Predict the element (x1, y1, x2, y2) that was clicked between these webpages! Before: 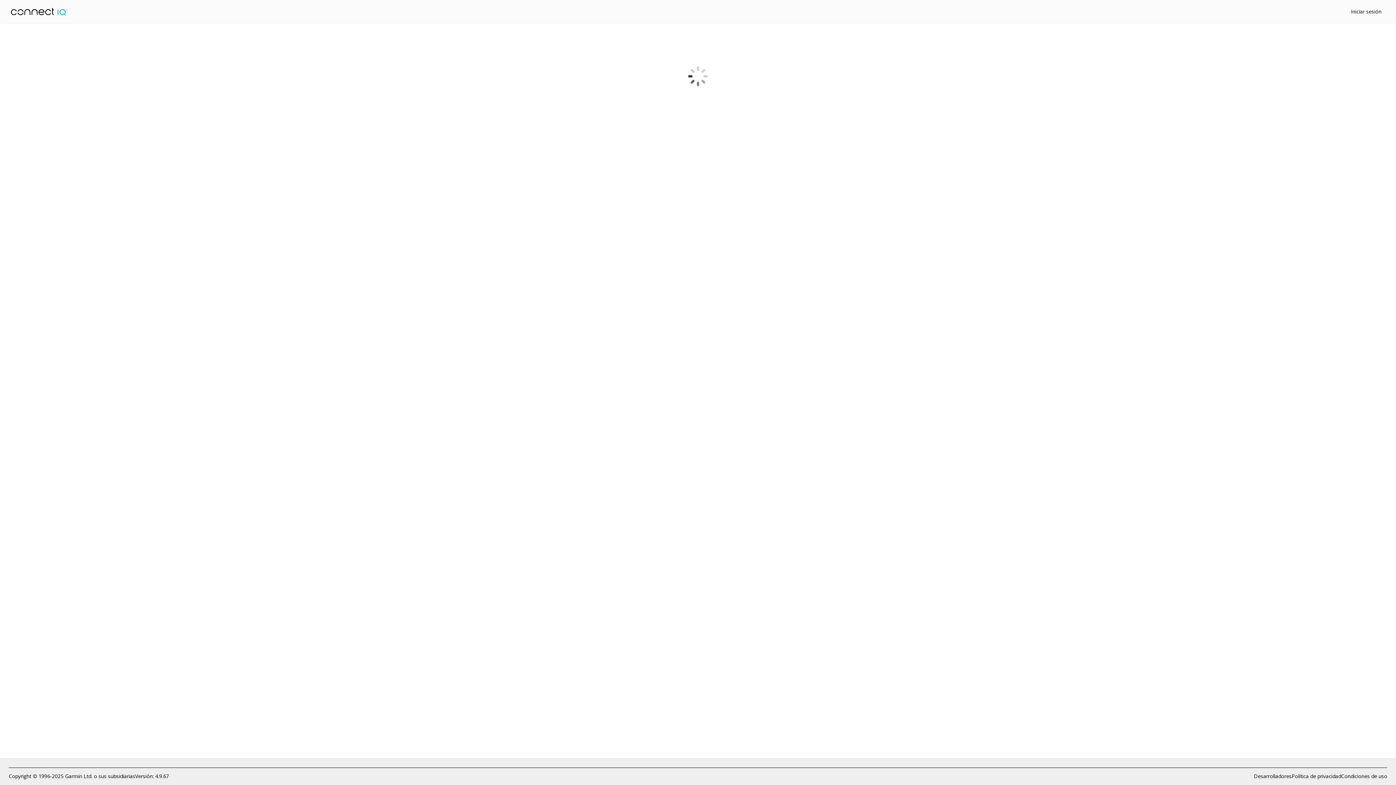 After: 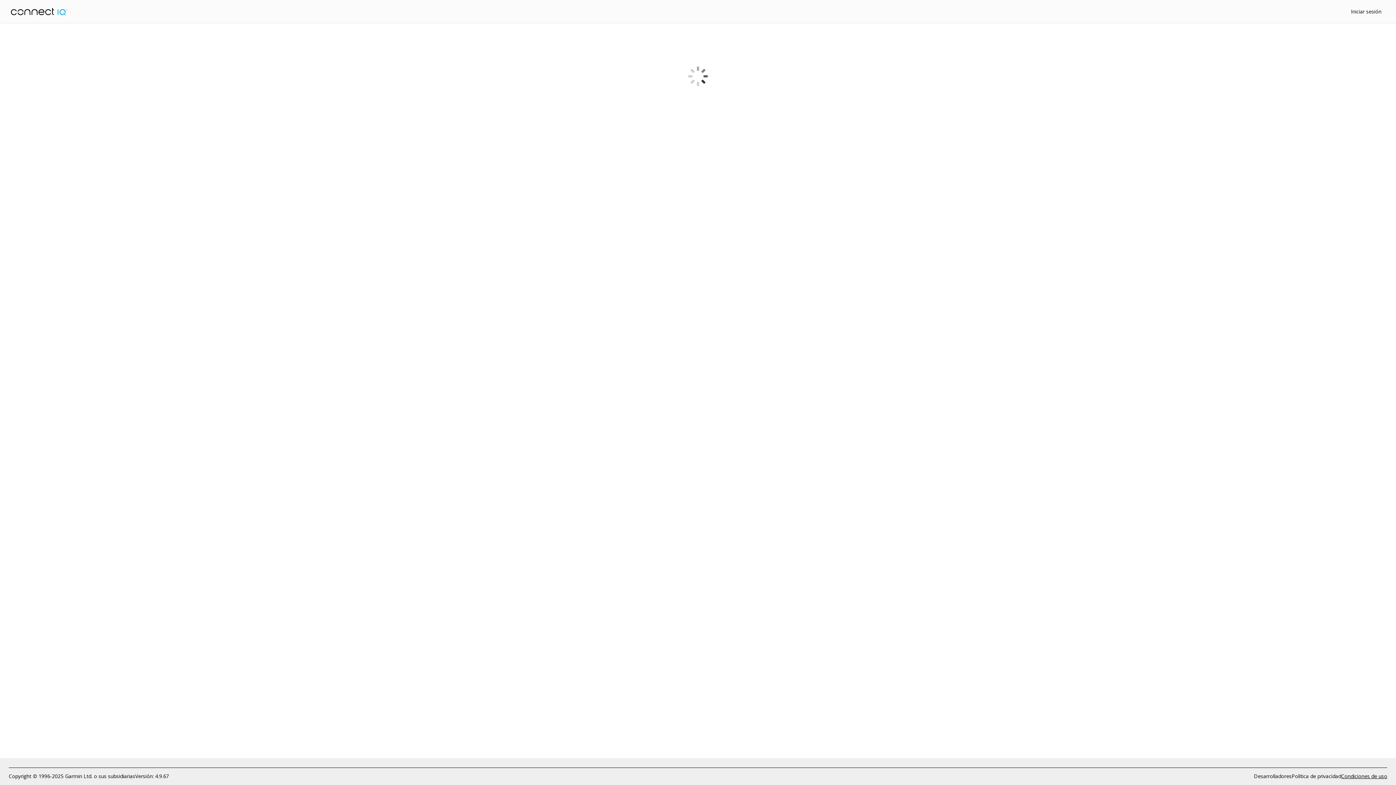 Action: label: Condiciones de uso bbox: (1341, 772, 1387, 780)